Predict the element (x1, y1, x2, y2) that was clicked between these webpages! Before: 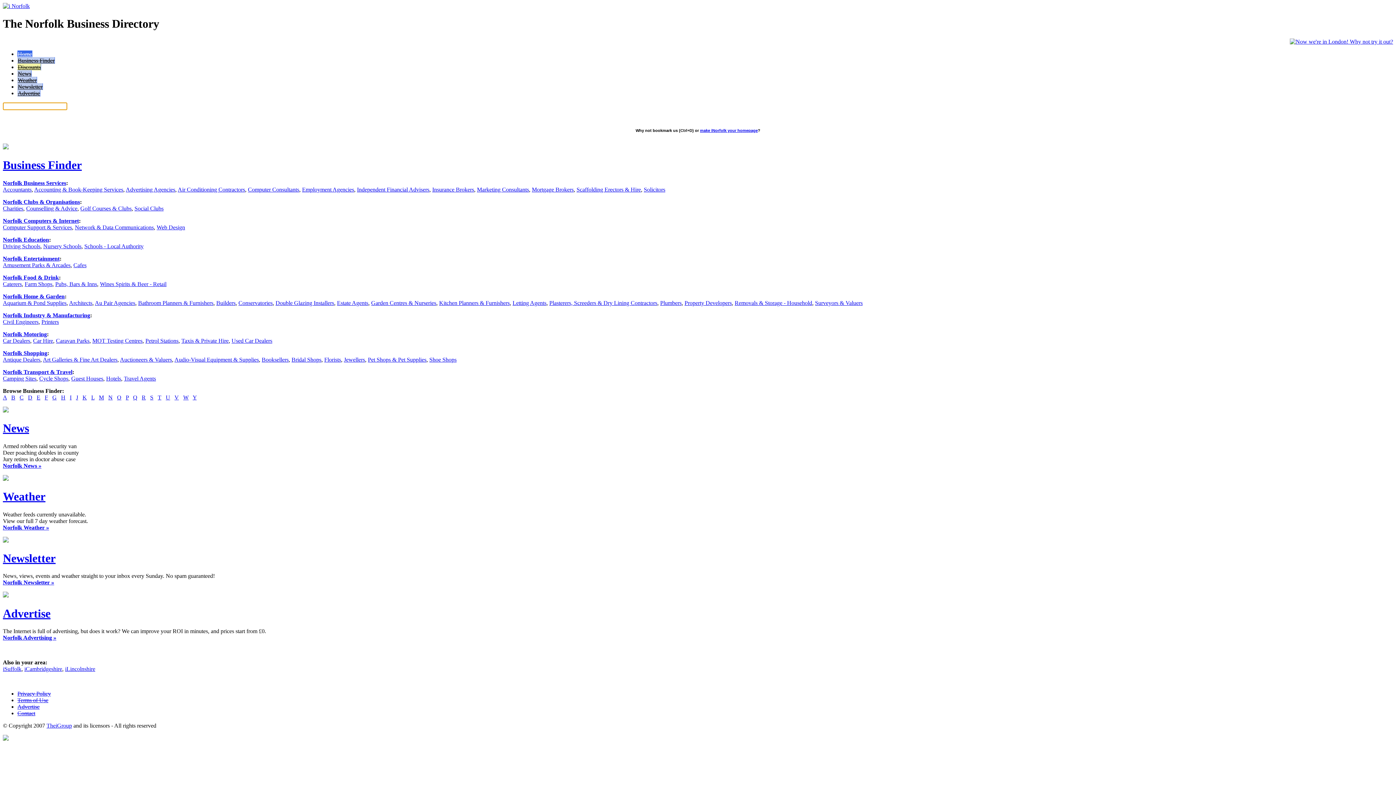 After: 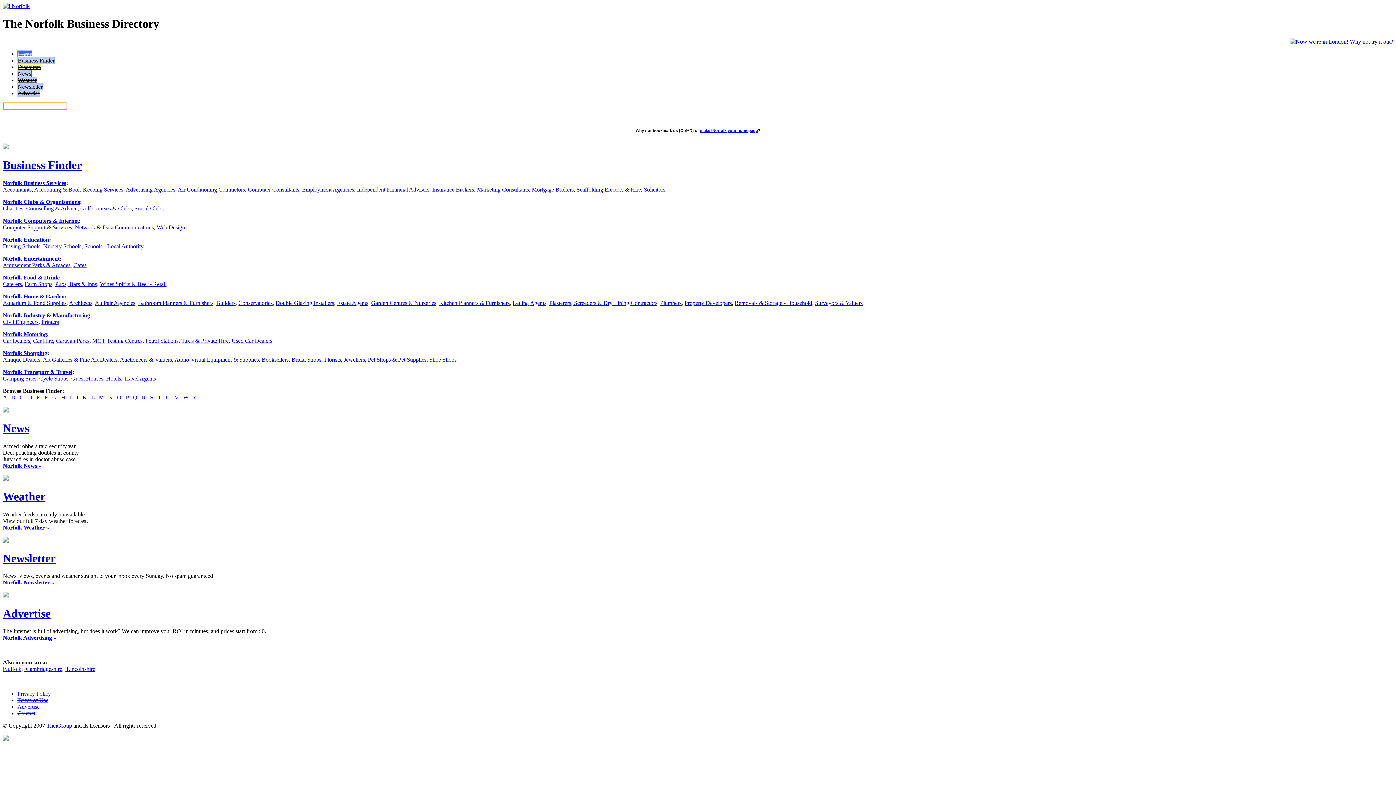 Action: label: MOT Testing Centres bbox: (92, 337, 142, 343)